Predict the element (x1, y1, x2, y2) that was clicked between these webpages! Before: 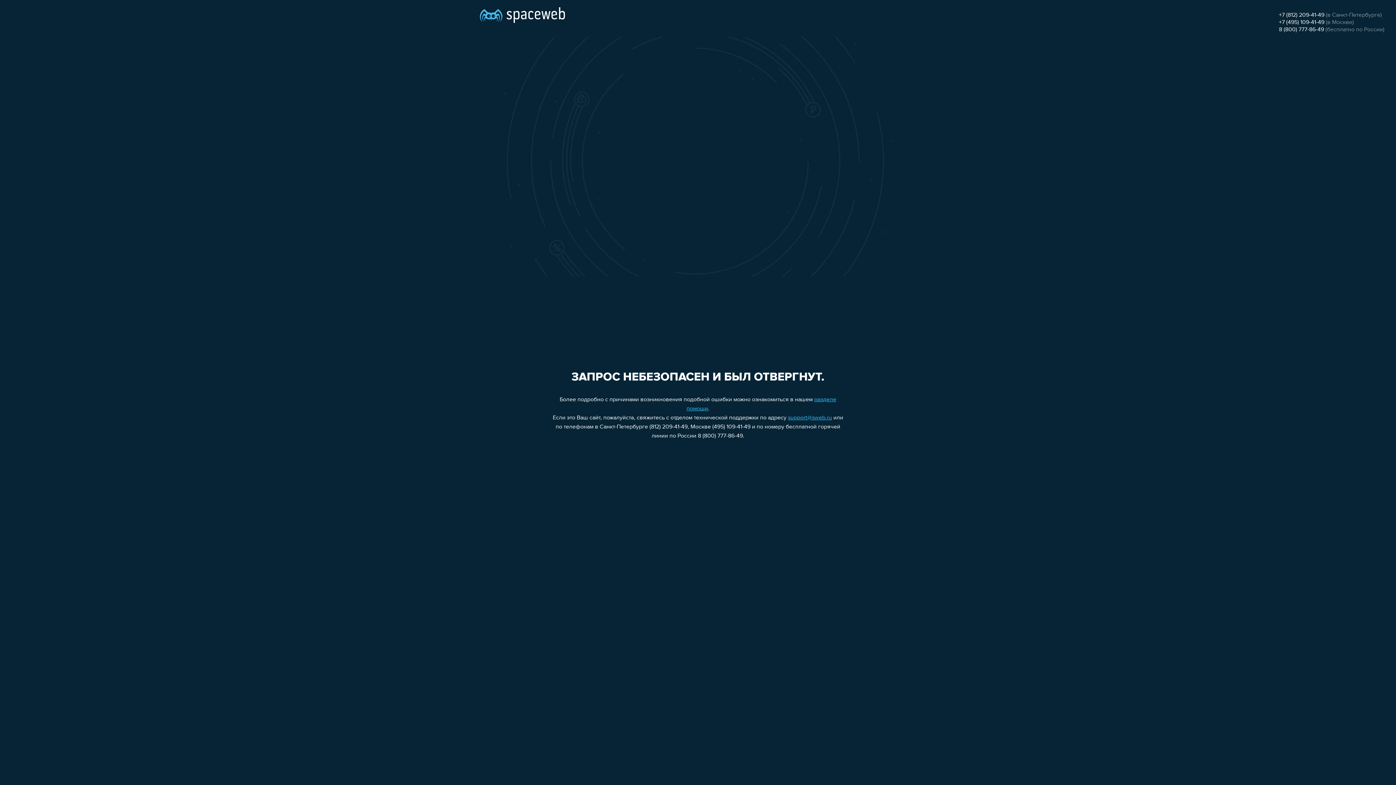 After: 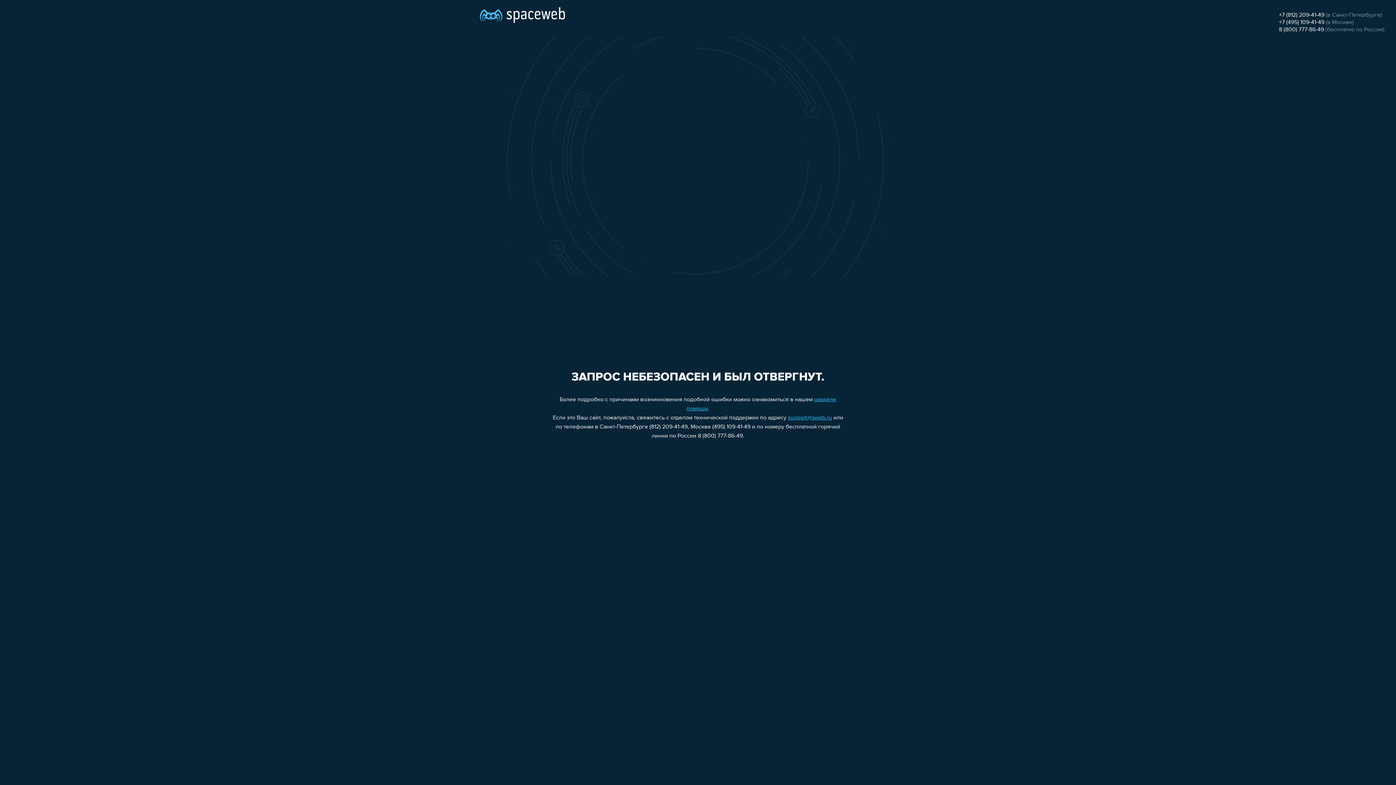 Action: bbox: (1279, 19, 1324, 25) label: +7 (495) 109-41-49